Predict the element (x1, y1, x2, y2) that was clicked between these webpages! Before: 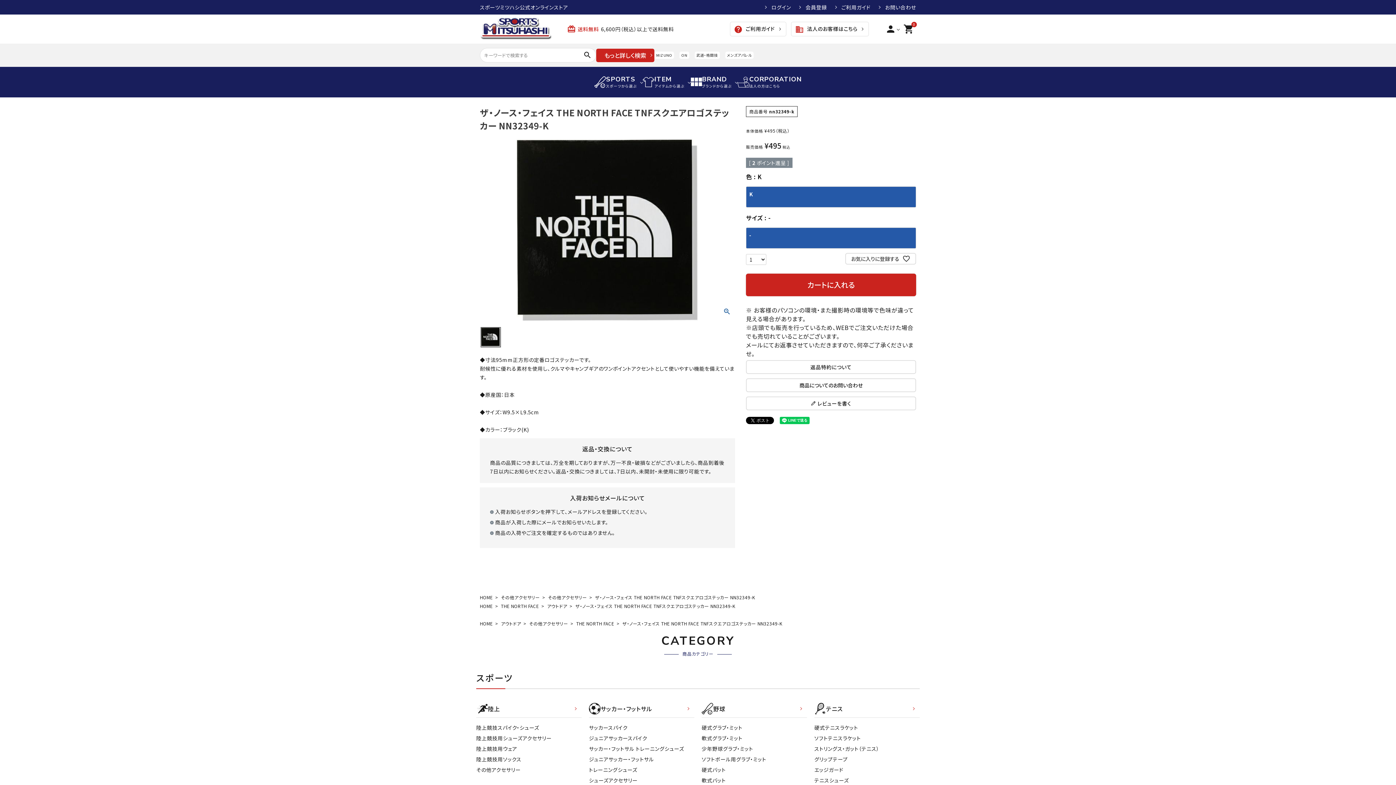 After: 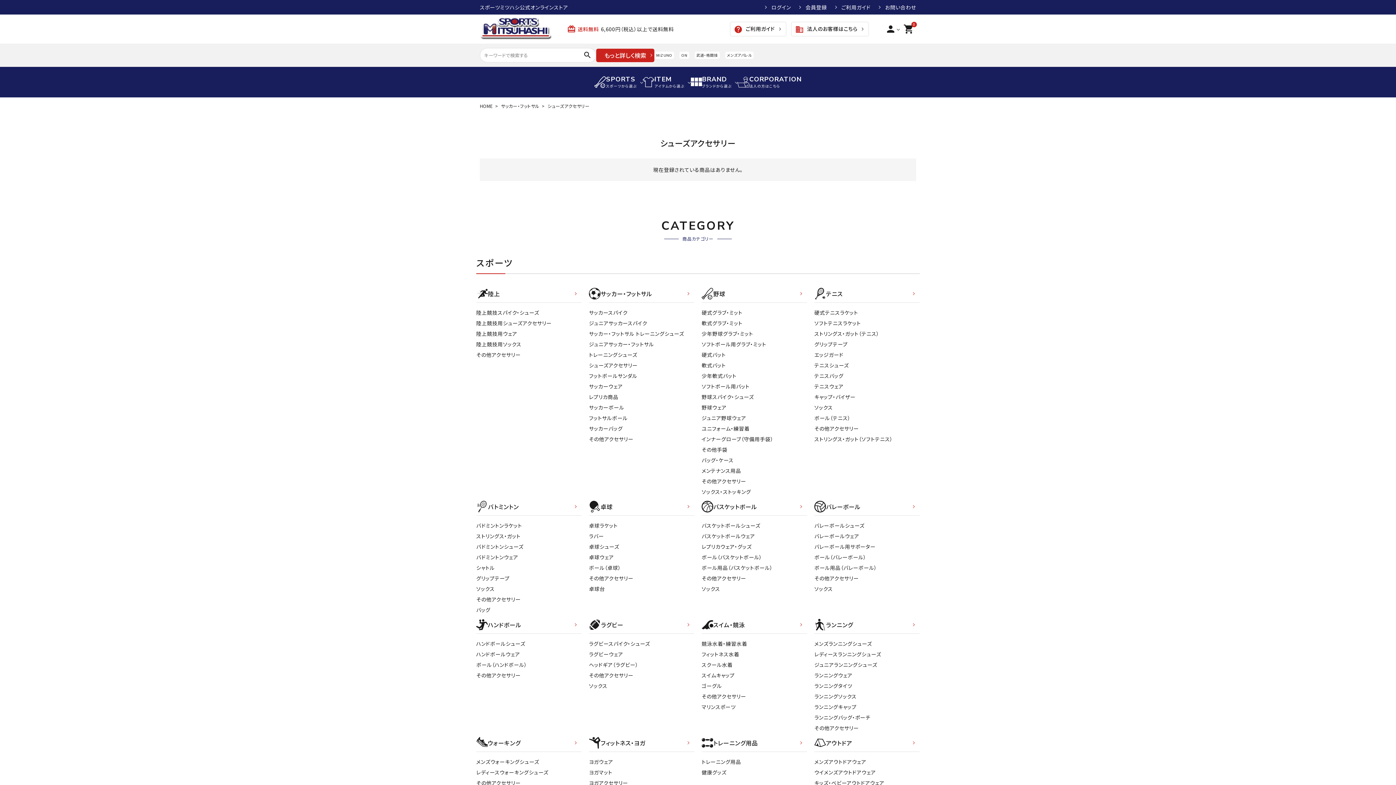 Action: label: シューズアクセサリー bbox: (589, 776, 694, 785)